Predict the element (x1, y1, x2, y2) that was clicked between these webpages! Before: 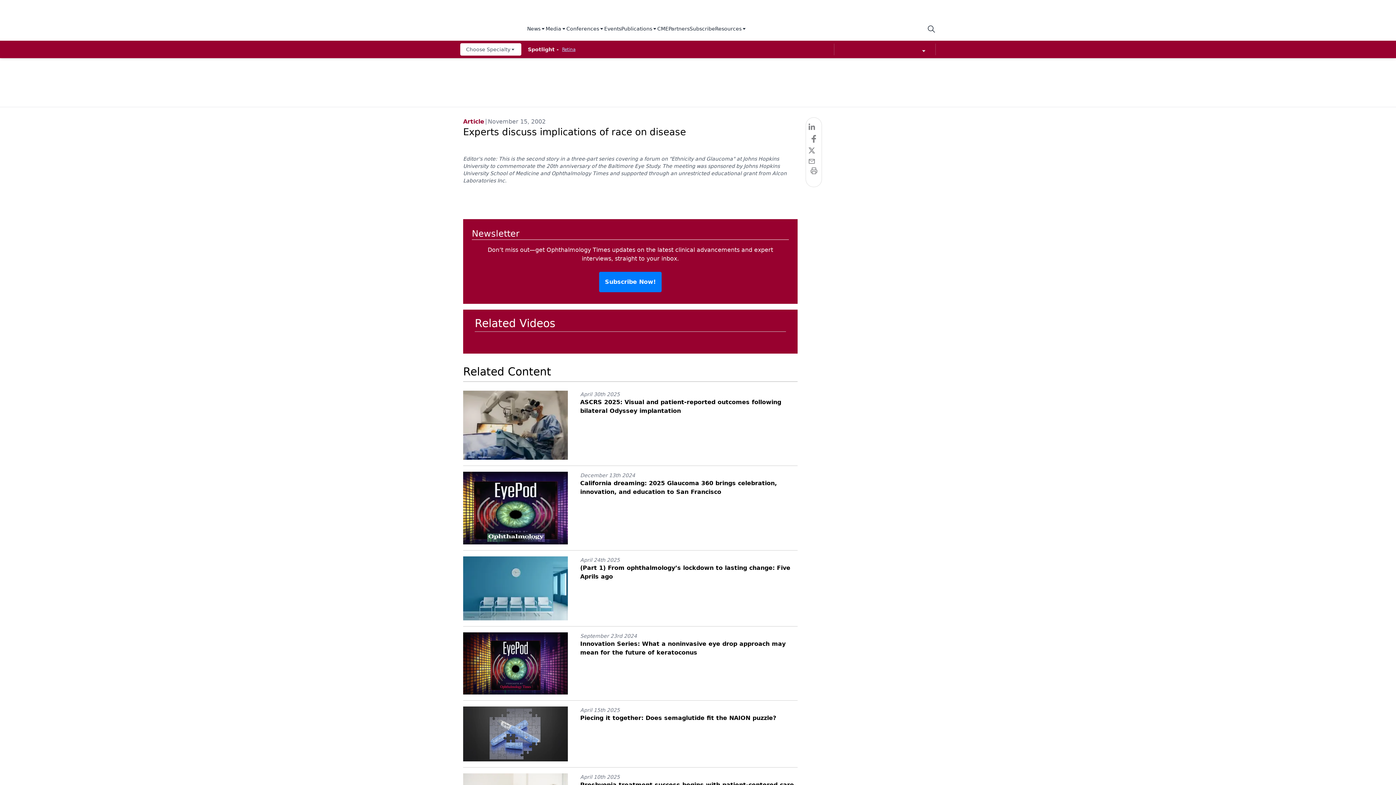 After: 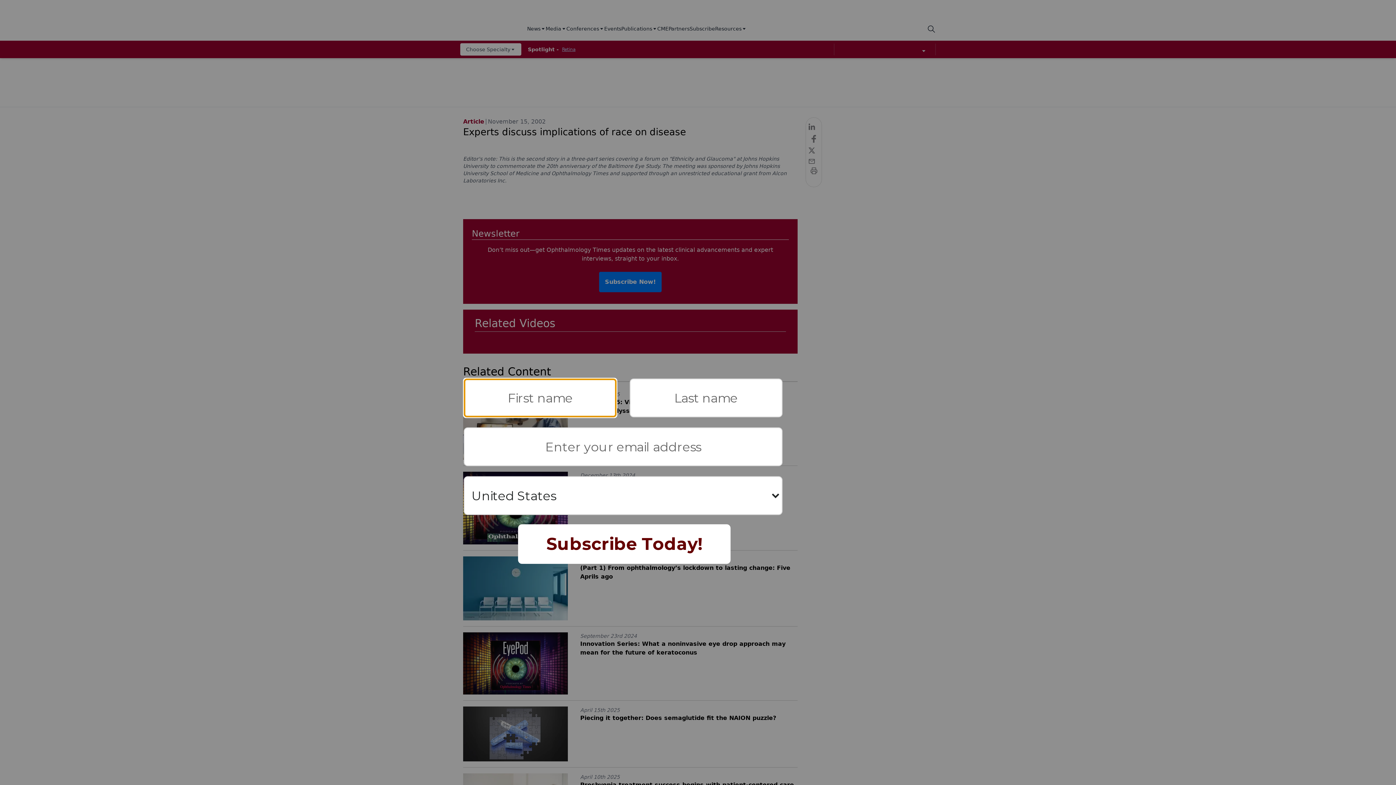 Action: bbox: (927, 24, 936, 33)